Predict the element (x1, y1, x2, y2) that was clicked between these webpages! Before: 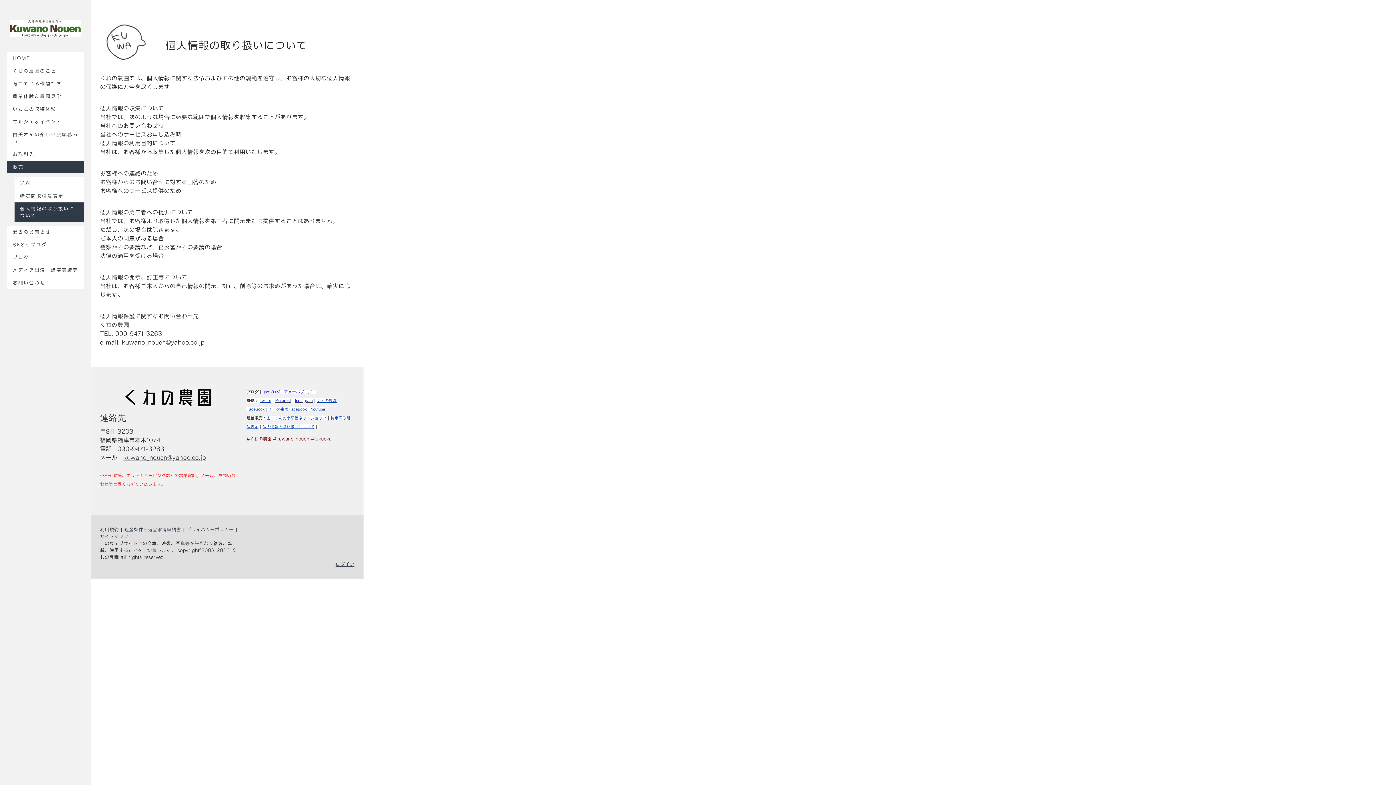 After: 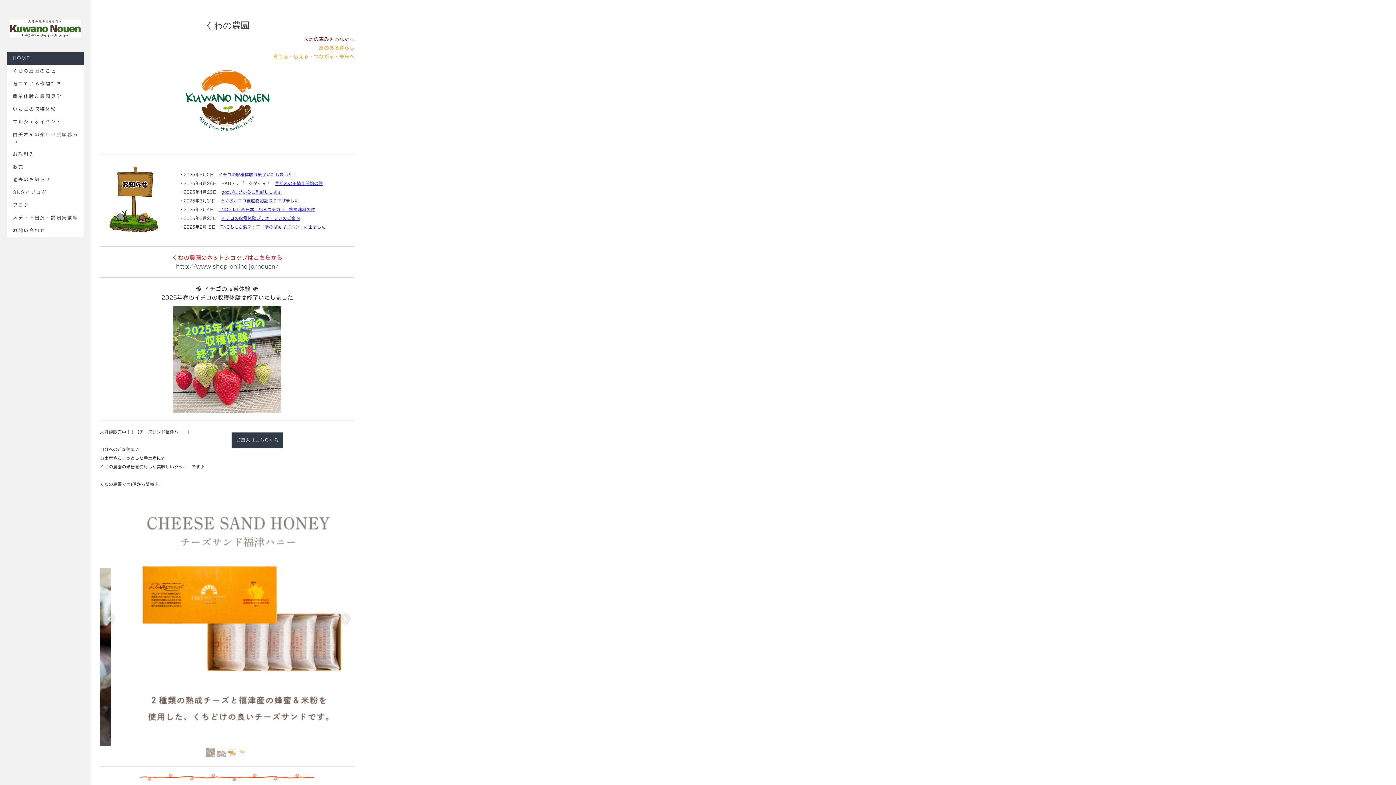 Action: bbox: (10, 21, 80, 27)